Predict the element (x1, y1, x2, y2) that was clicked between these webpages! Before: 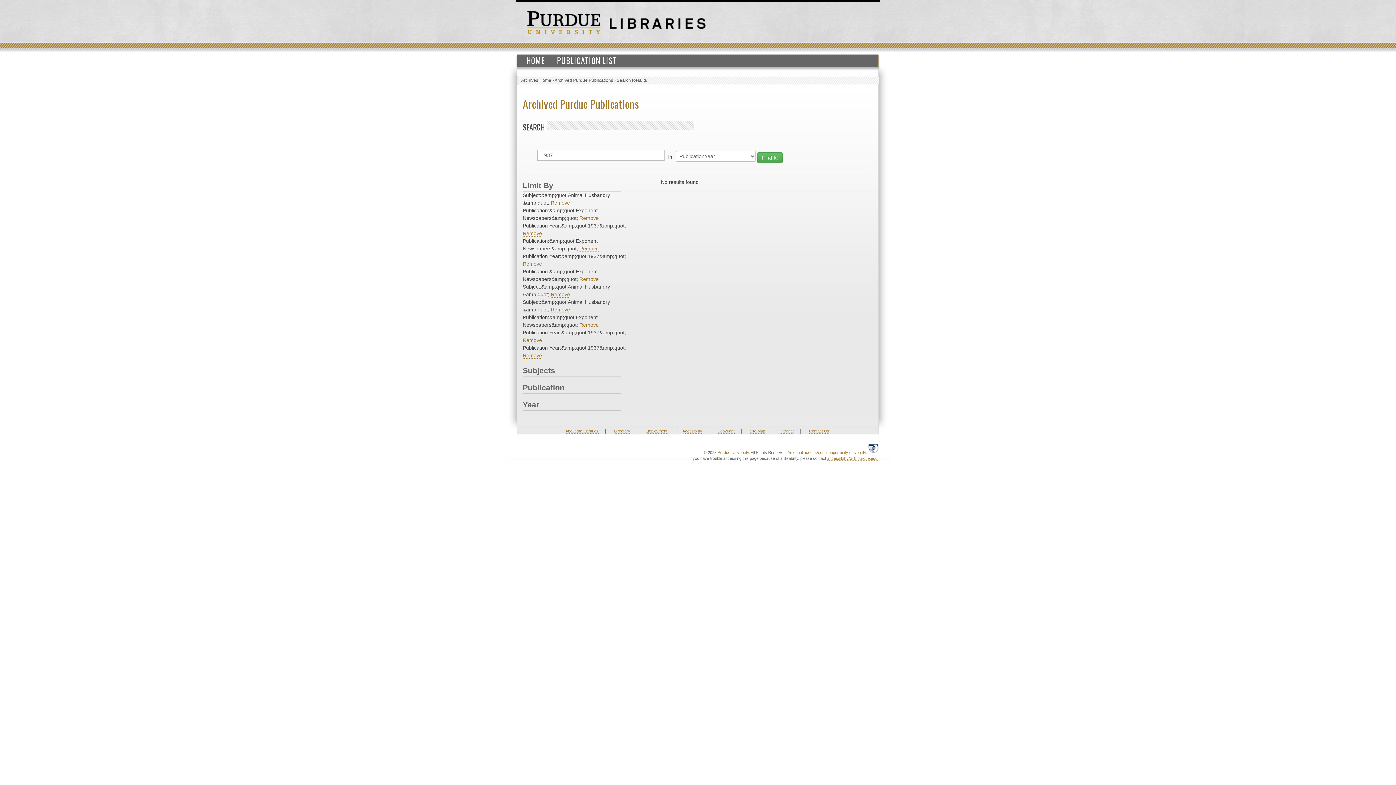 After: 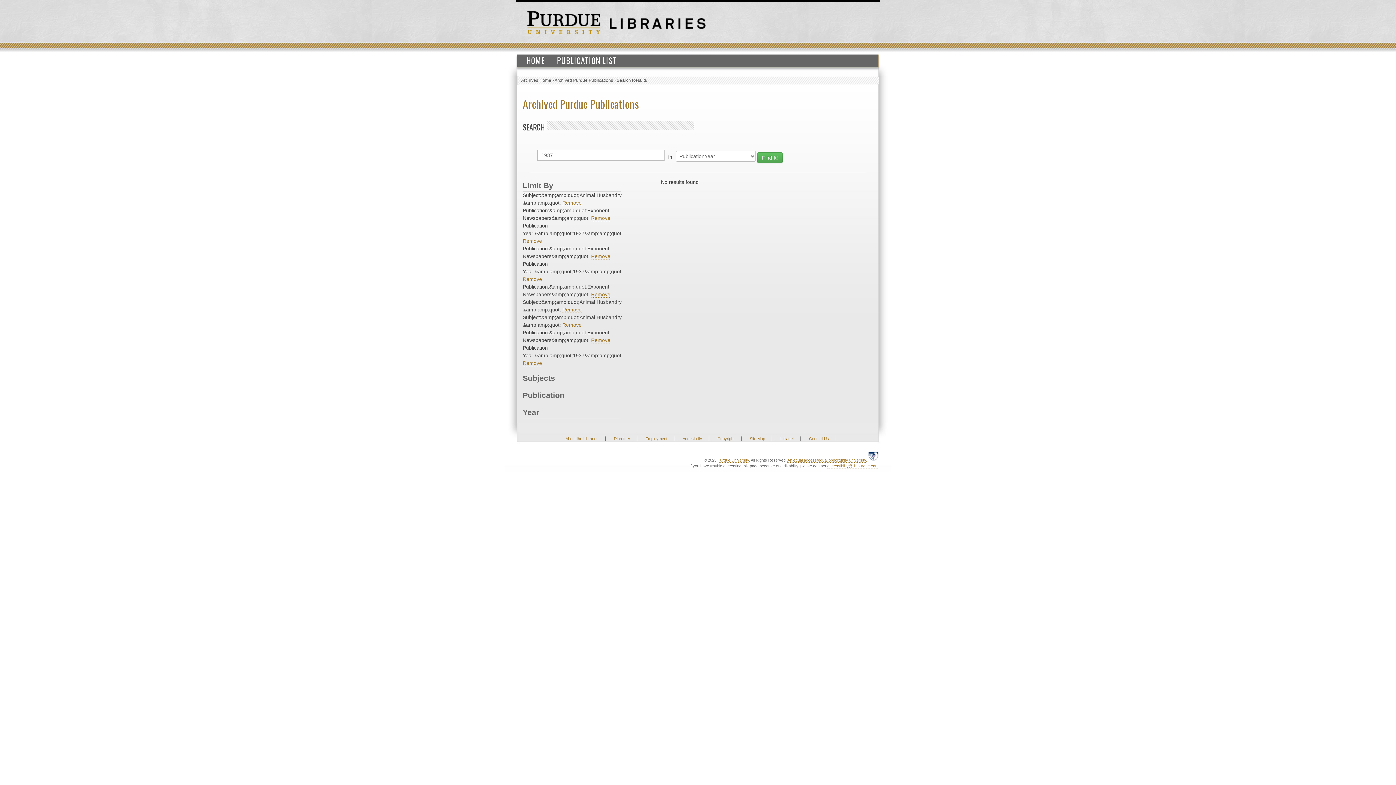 Action: bbox: (522, 352, 542, 358) label: Remove